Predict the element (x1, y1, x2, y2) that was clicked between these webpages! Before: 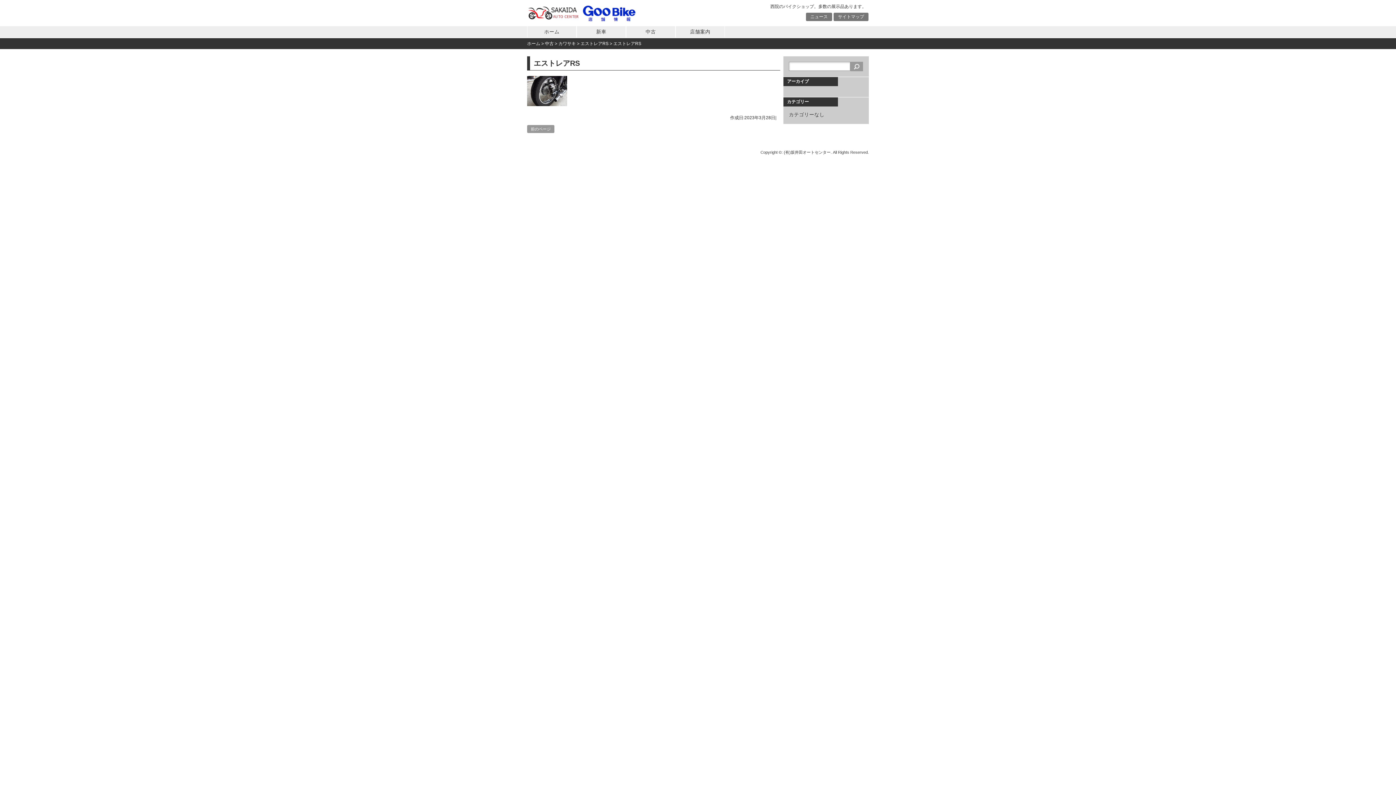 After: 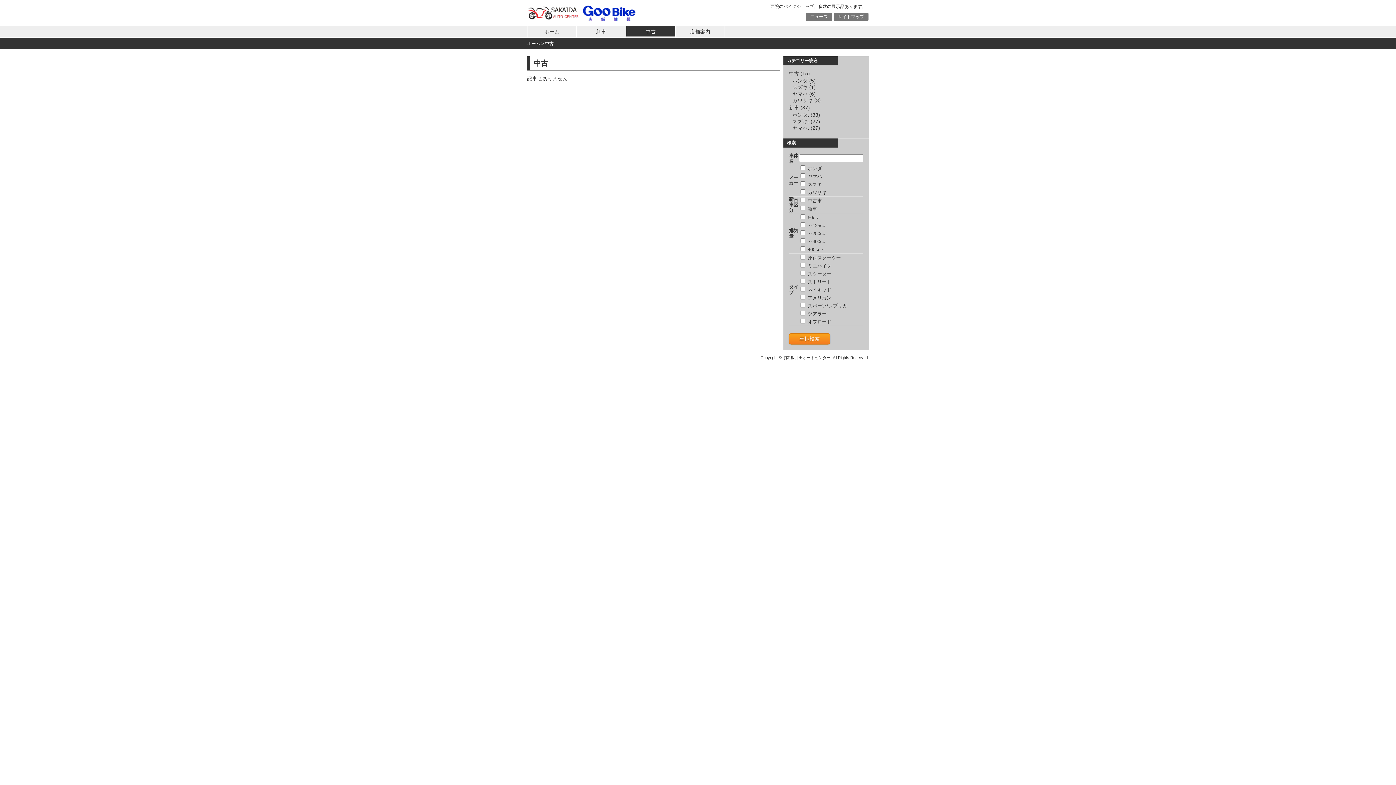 Action: bbox: (545, 41, 553, 46) label: 中古